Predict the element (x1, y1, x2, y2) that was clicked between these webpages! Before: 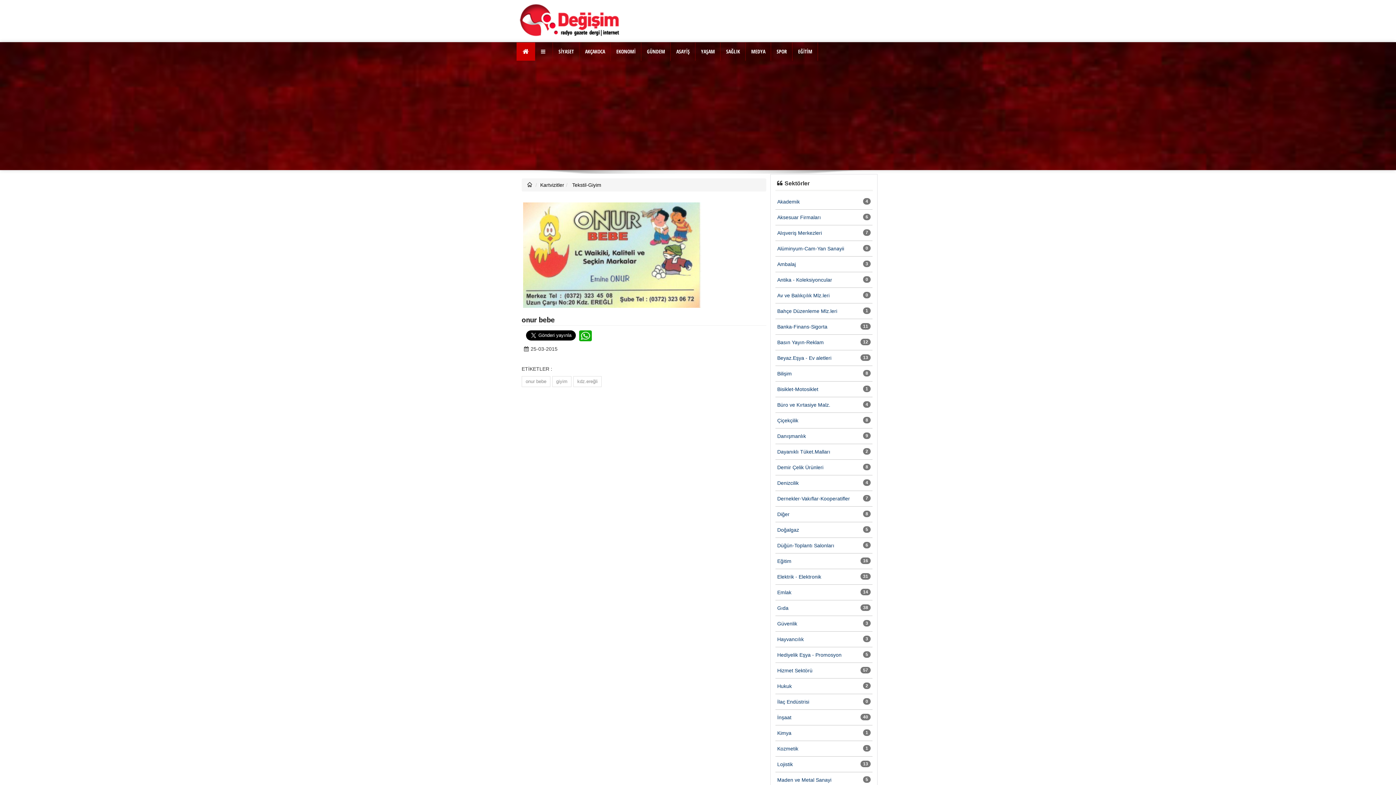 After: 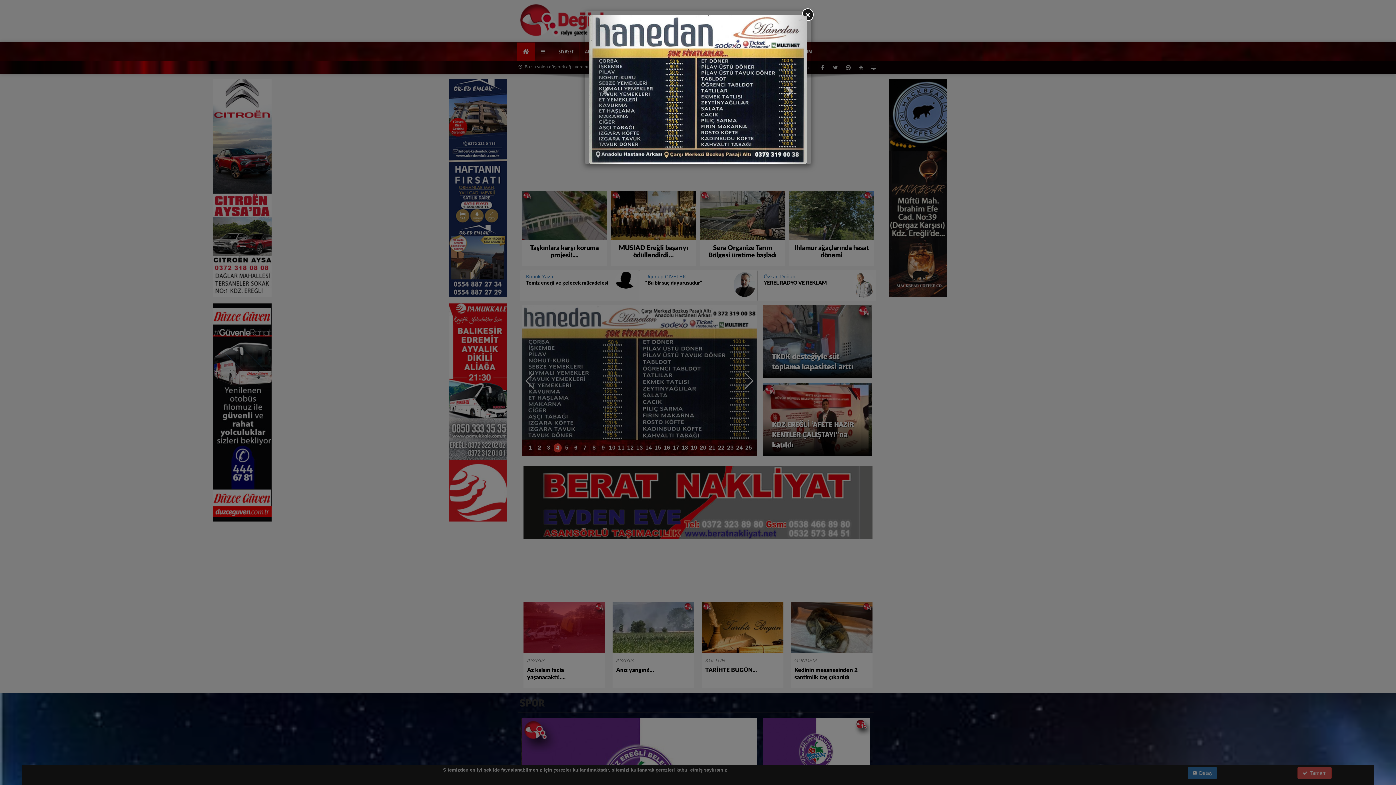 Action: bbox: (520, 3, 620, 36)